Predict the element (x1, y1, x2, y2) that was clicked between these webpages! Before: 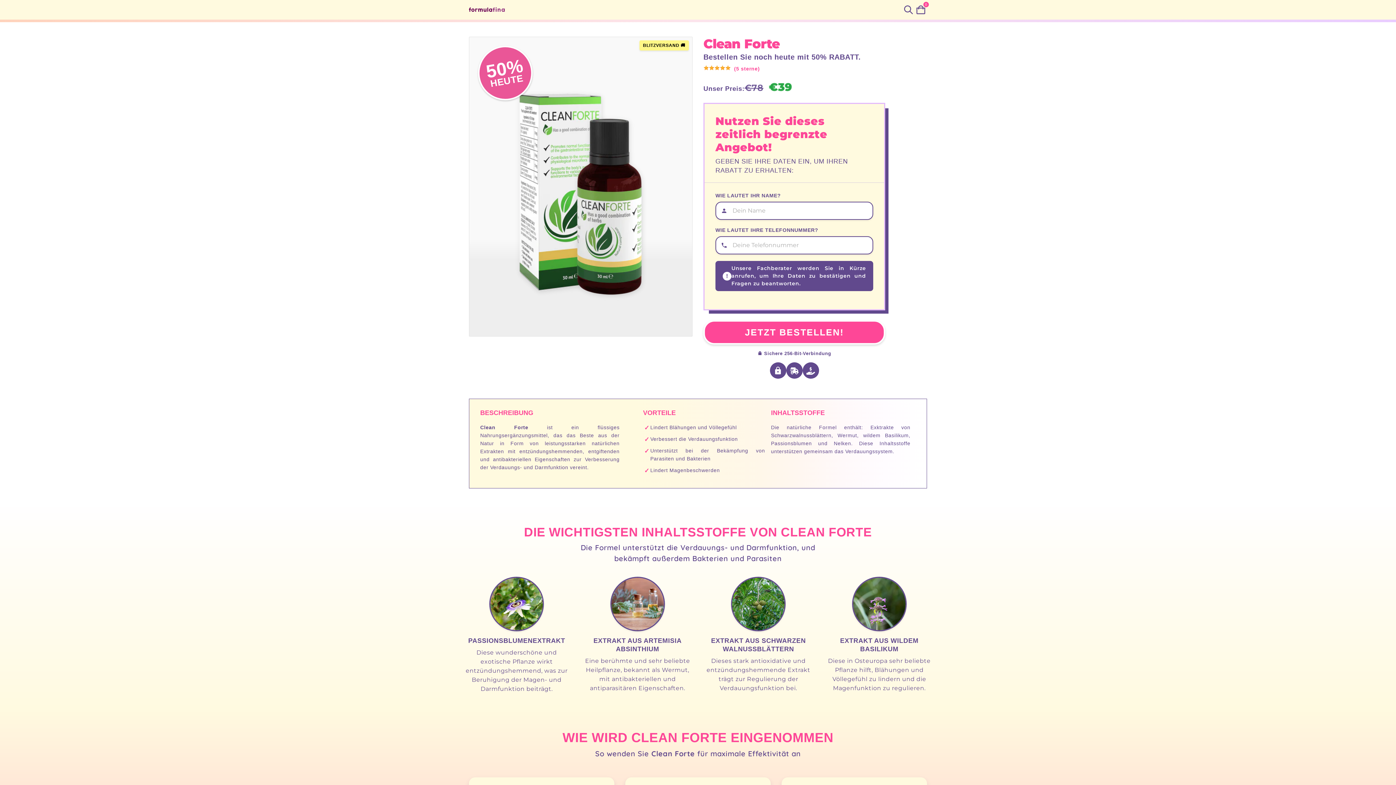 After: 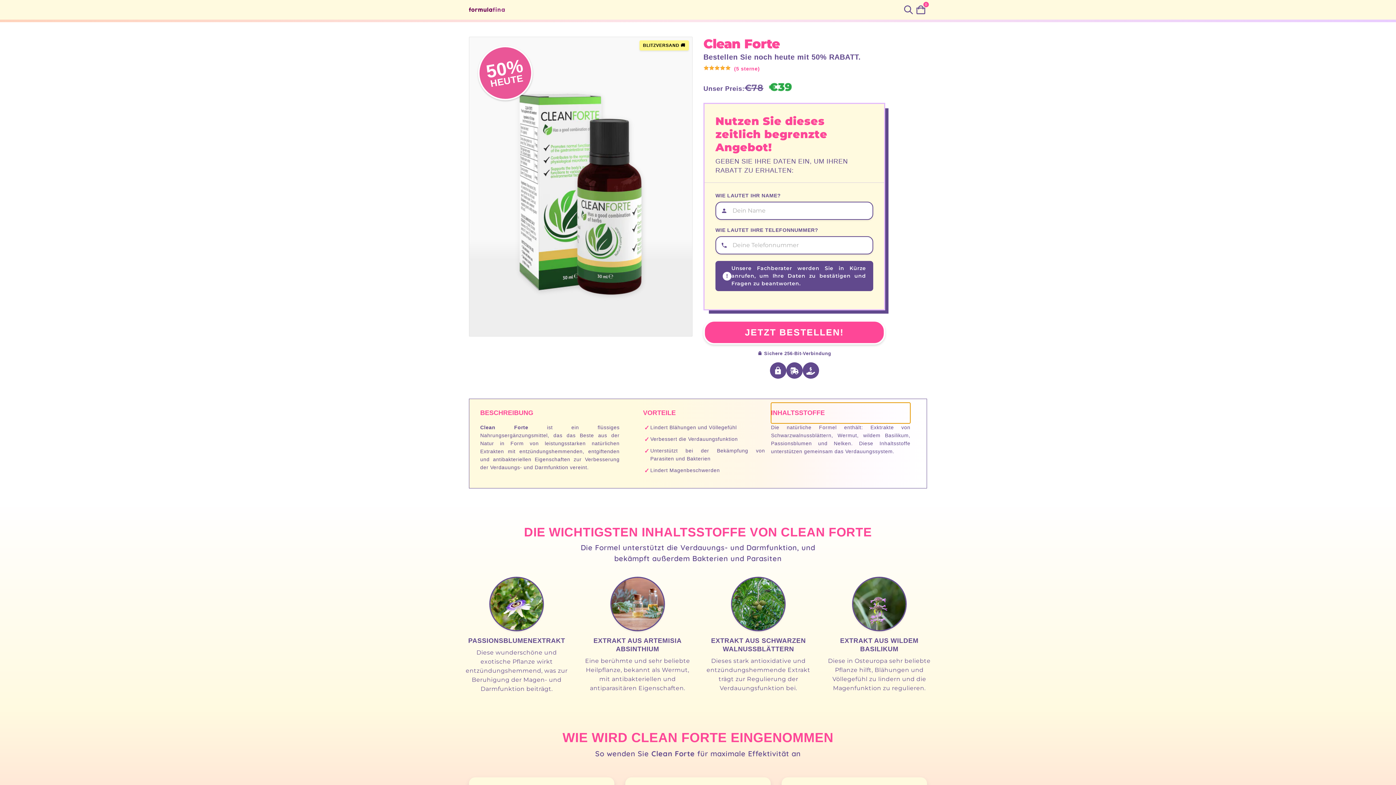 Action: label: INHALTSSTOFFE bbox: (771, 402, 910, 423)